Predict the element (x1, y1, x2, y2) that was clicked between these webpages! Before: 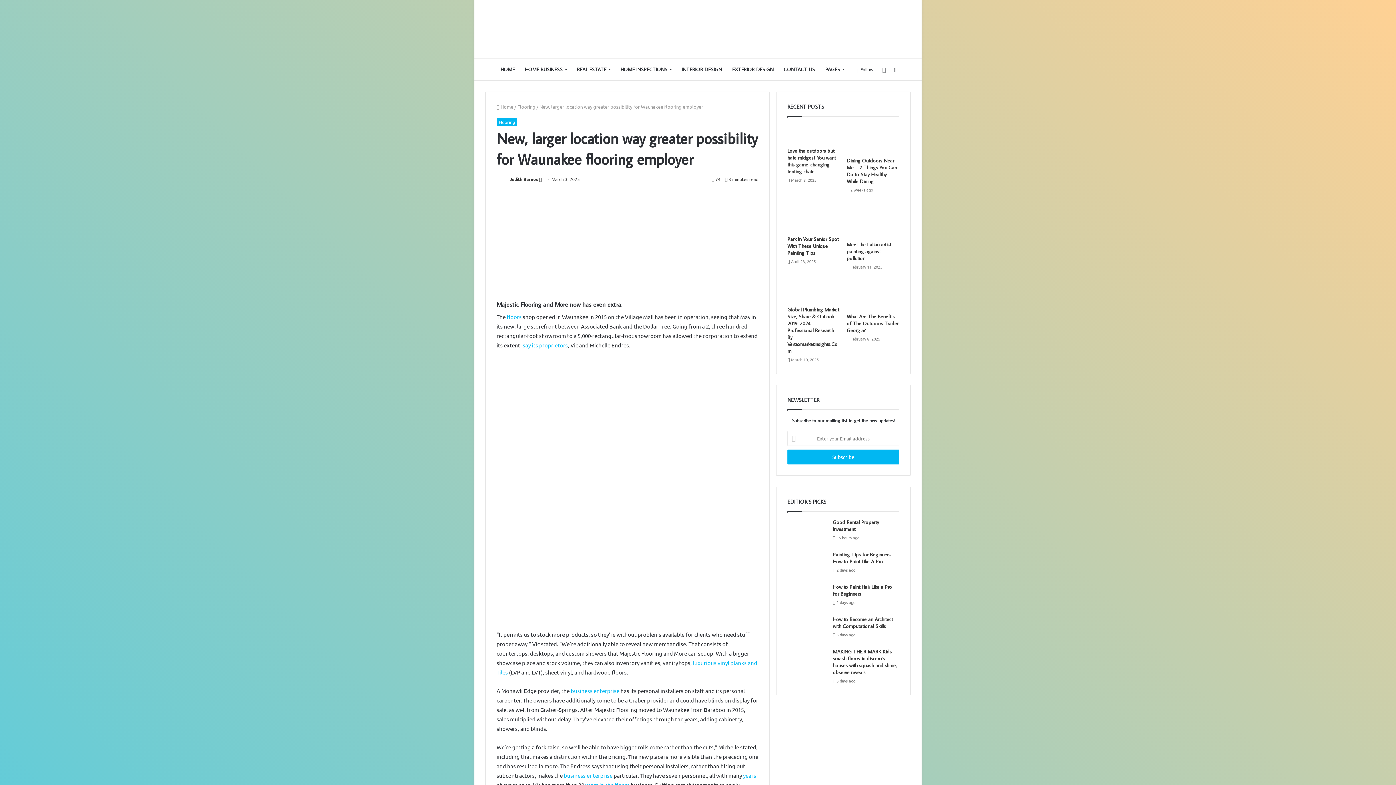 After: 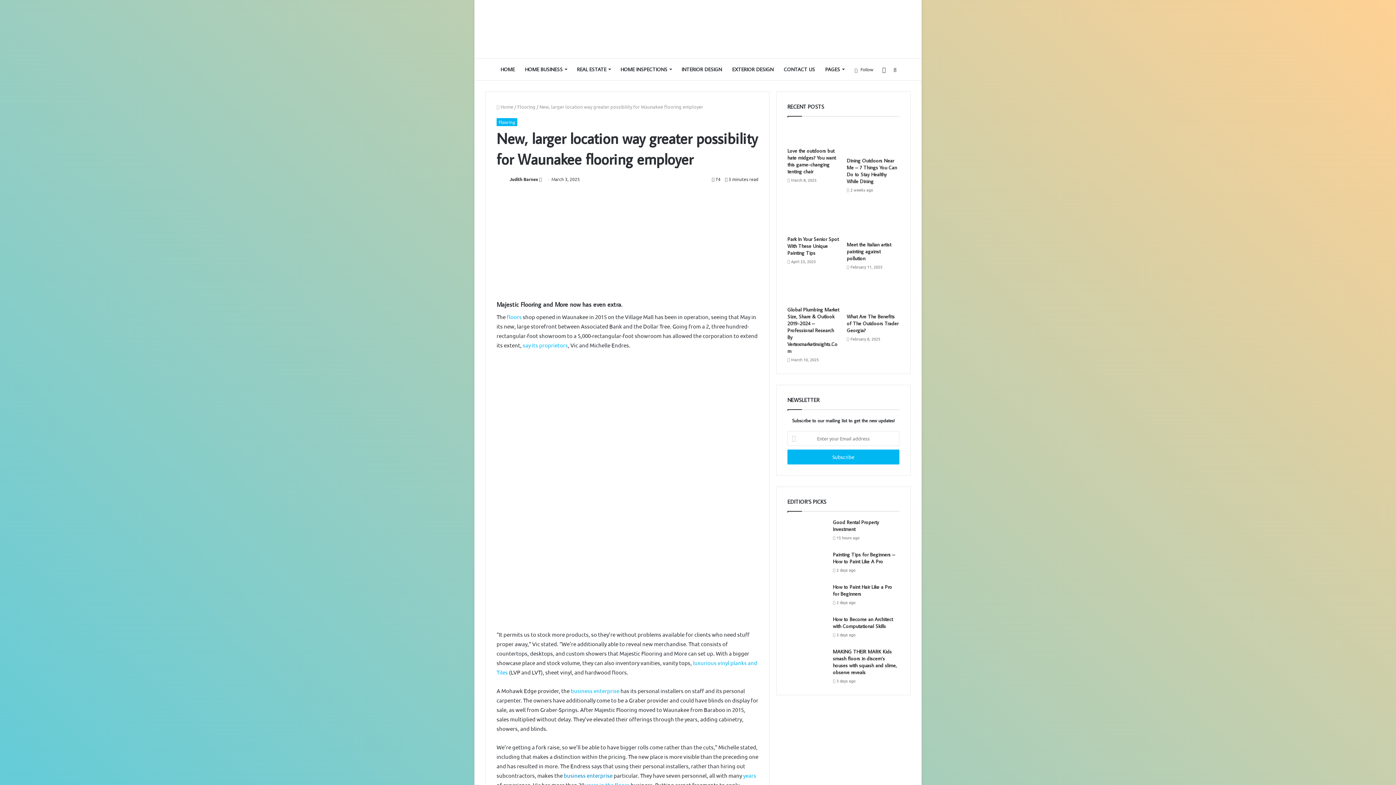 Action: label: business enterprise bbox: (564, 772, 612, 779)